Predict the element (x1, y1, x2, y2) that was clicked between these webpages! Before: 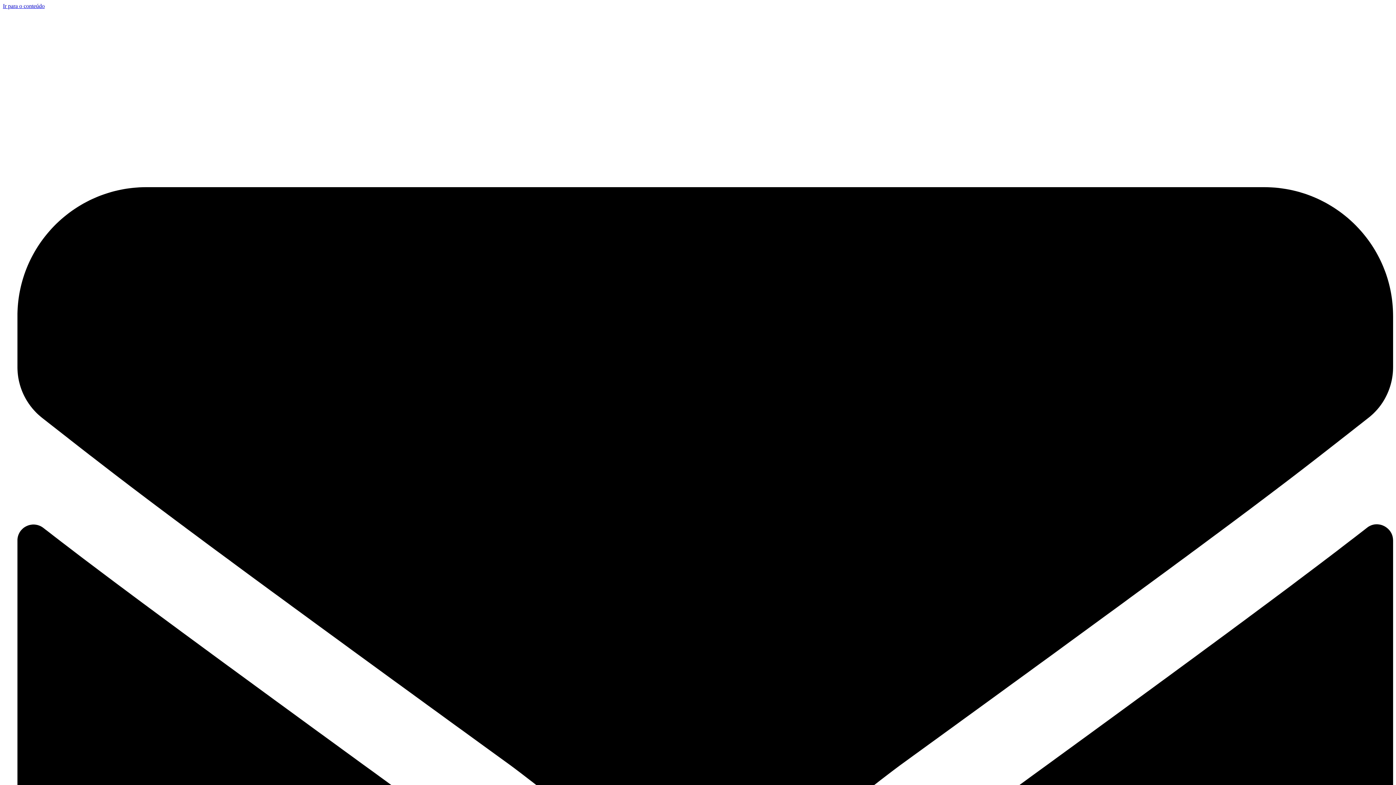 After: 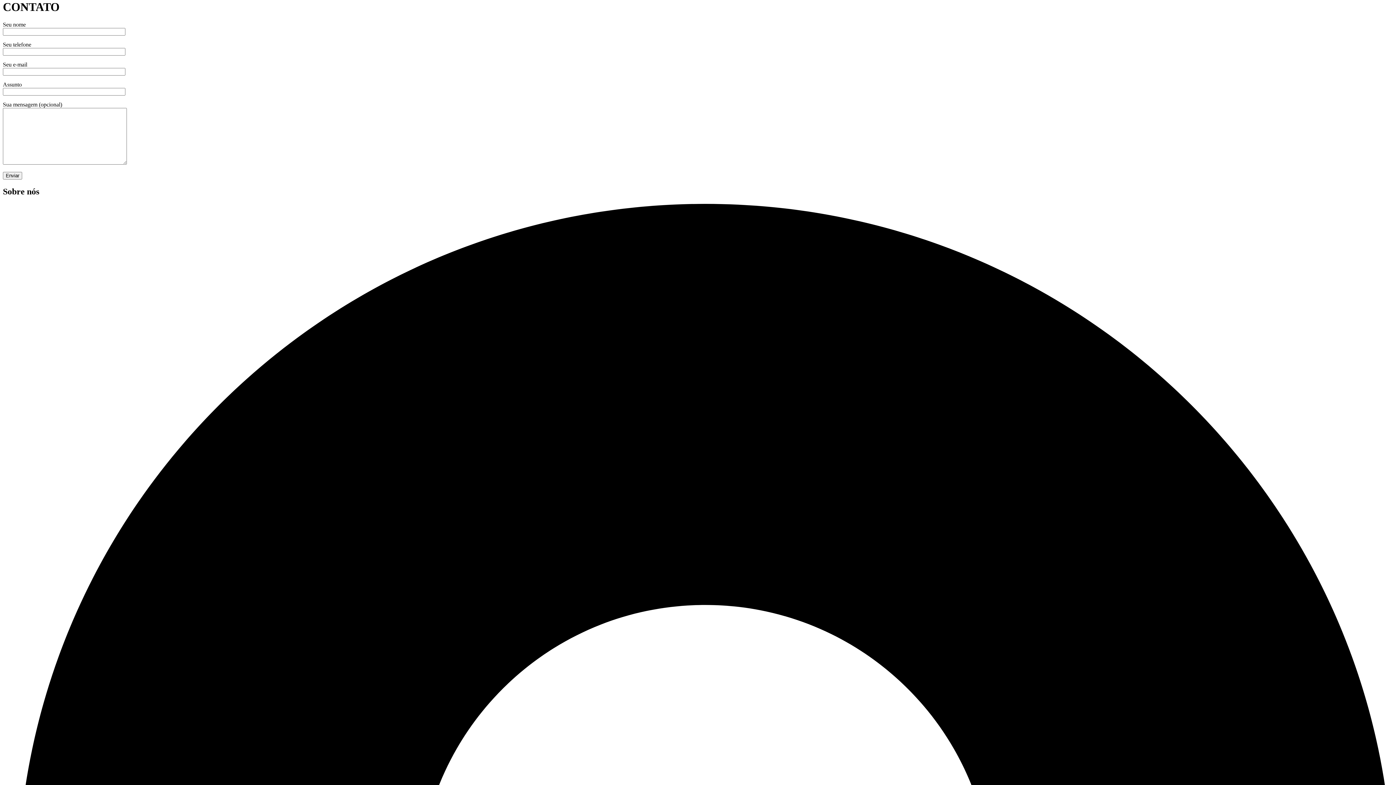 Action: bbox: (2, 2, 44, 9) label: Ir para o conteúdo